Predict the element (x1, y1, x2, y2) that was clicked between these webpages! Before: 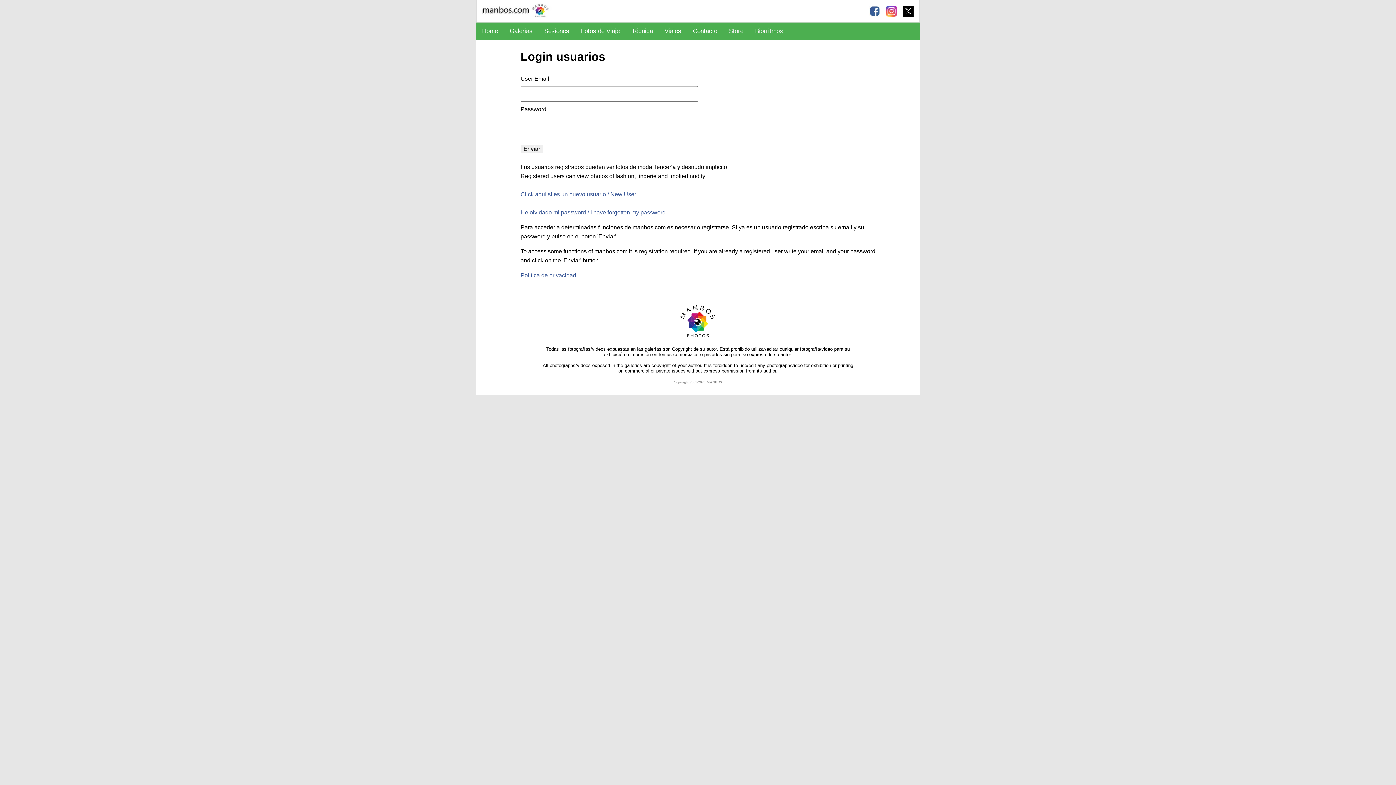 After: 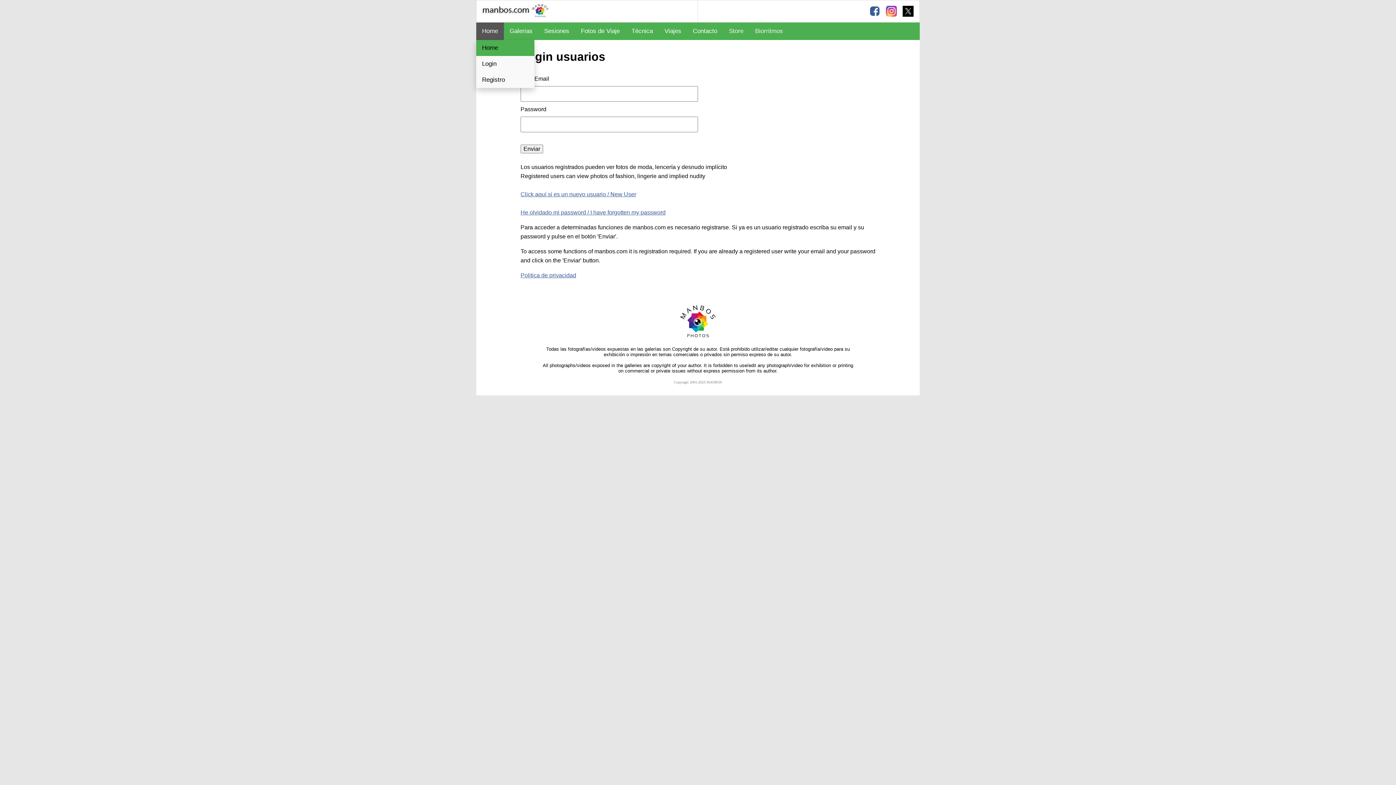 Action: bbox: (476, 22, 504, 40) label: Home